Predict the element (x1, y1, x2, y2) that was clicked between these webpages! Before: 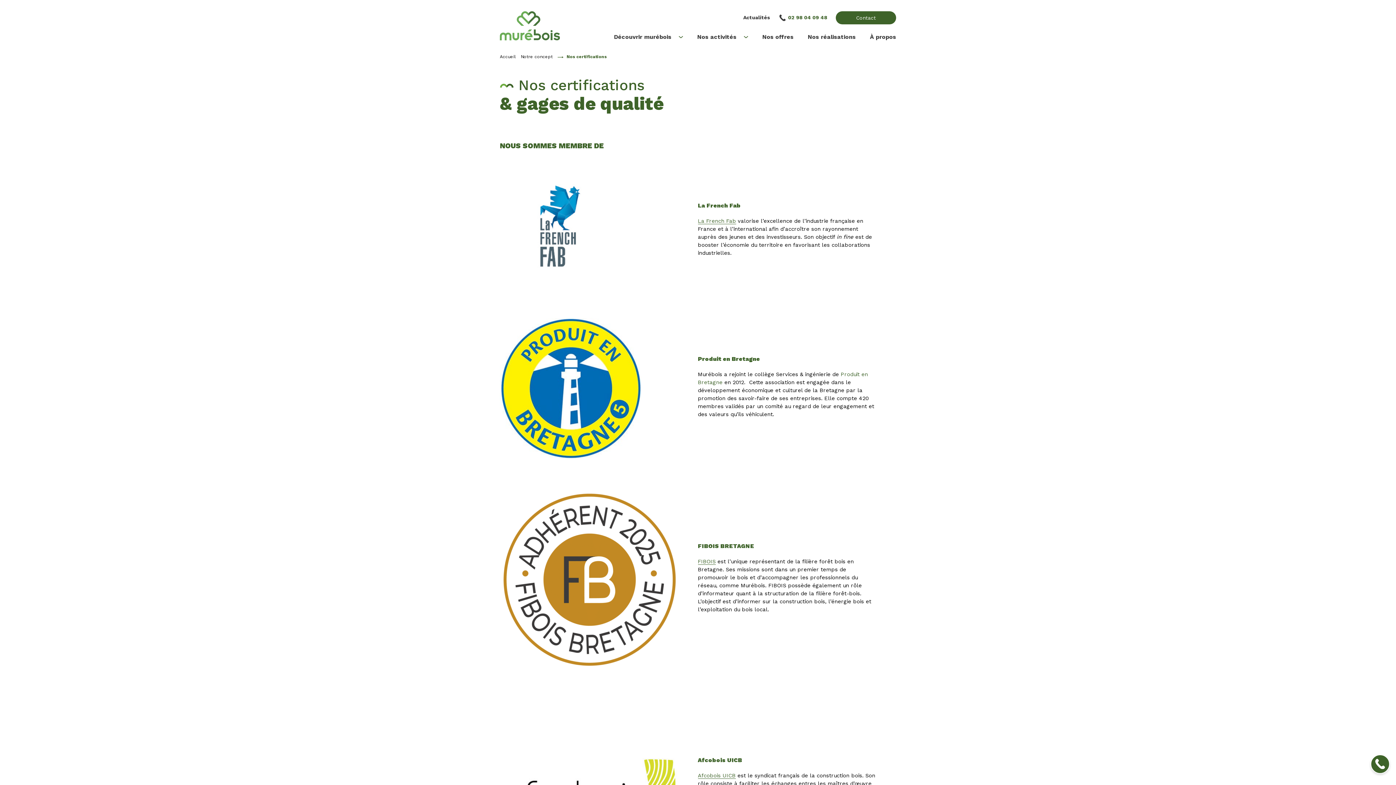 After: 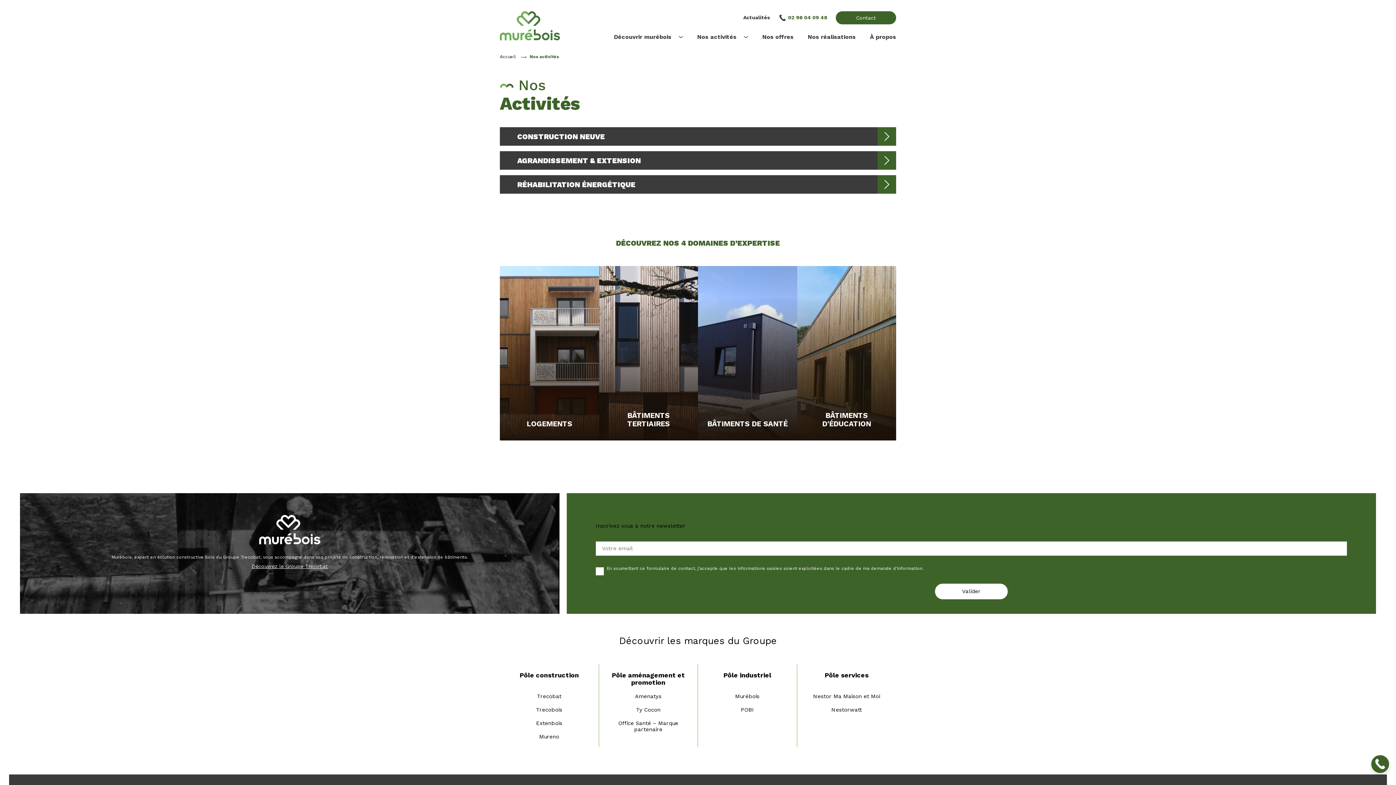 Action: label: Nos activités bbox: (697, 33, 748, 51)